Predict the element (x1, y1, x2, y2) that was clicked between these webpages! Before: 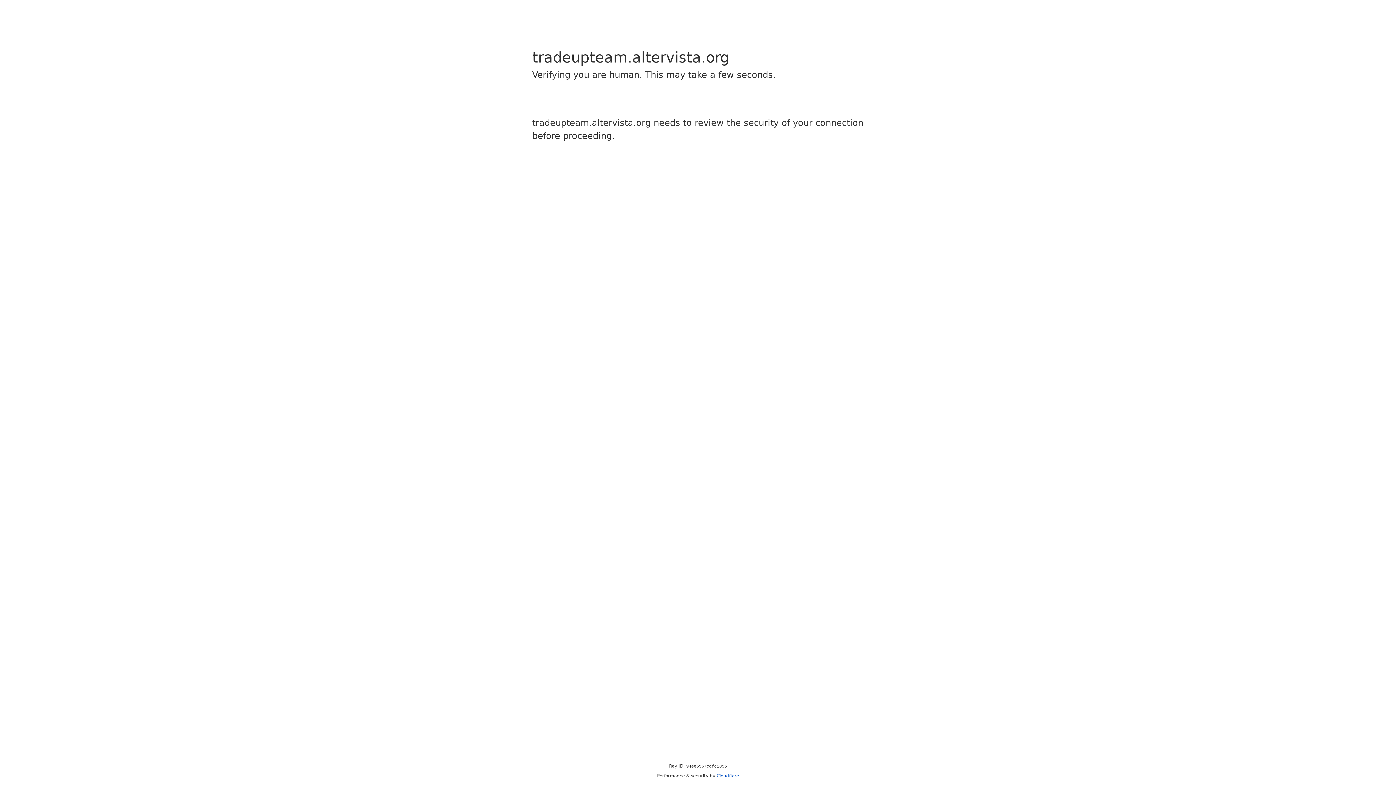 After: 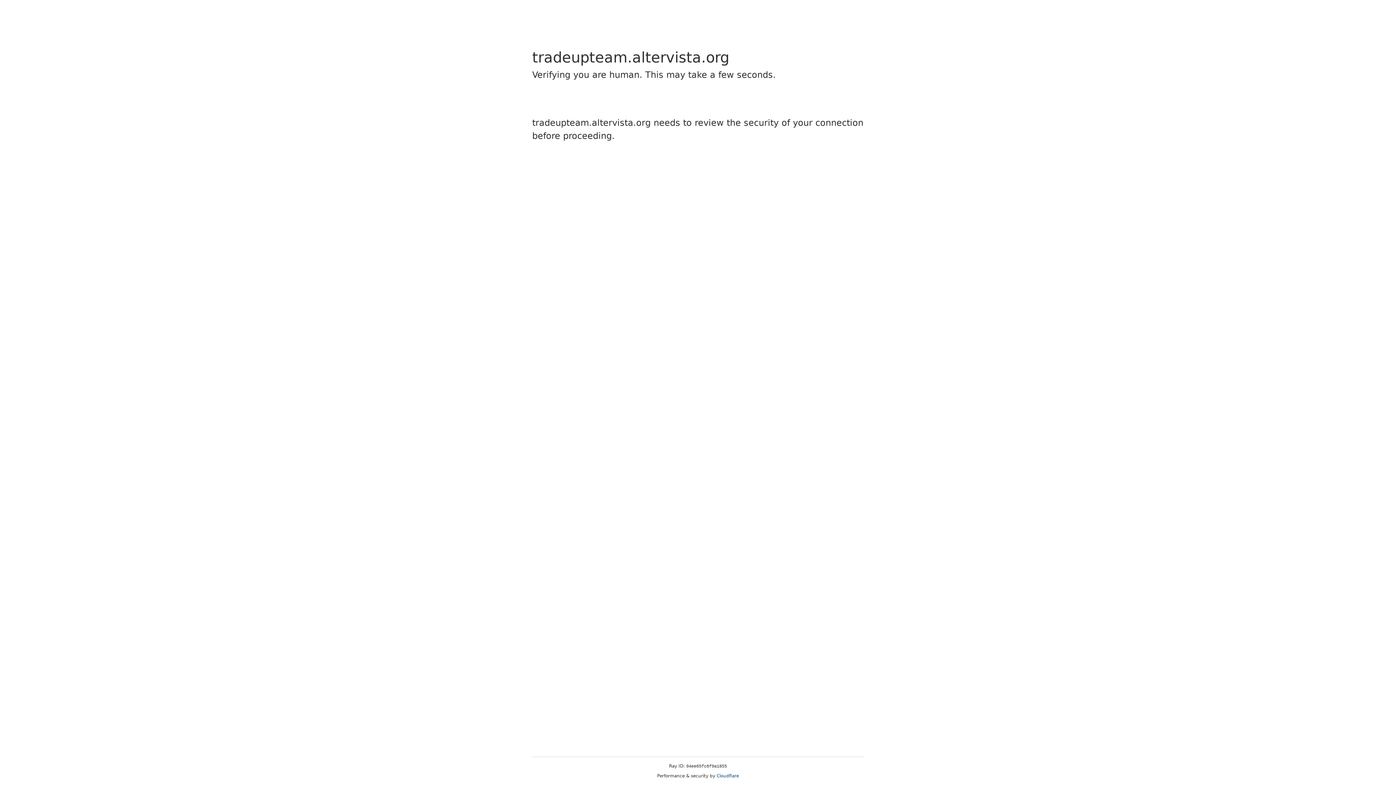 Action: label: Cloudflare bbox: (716, 773, 739, 778)